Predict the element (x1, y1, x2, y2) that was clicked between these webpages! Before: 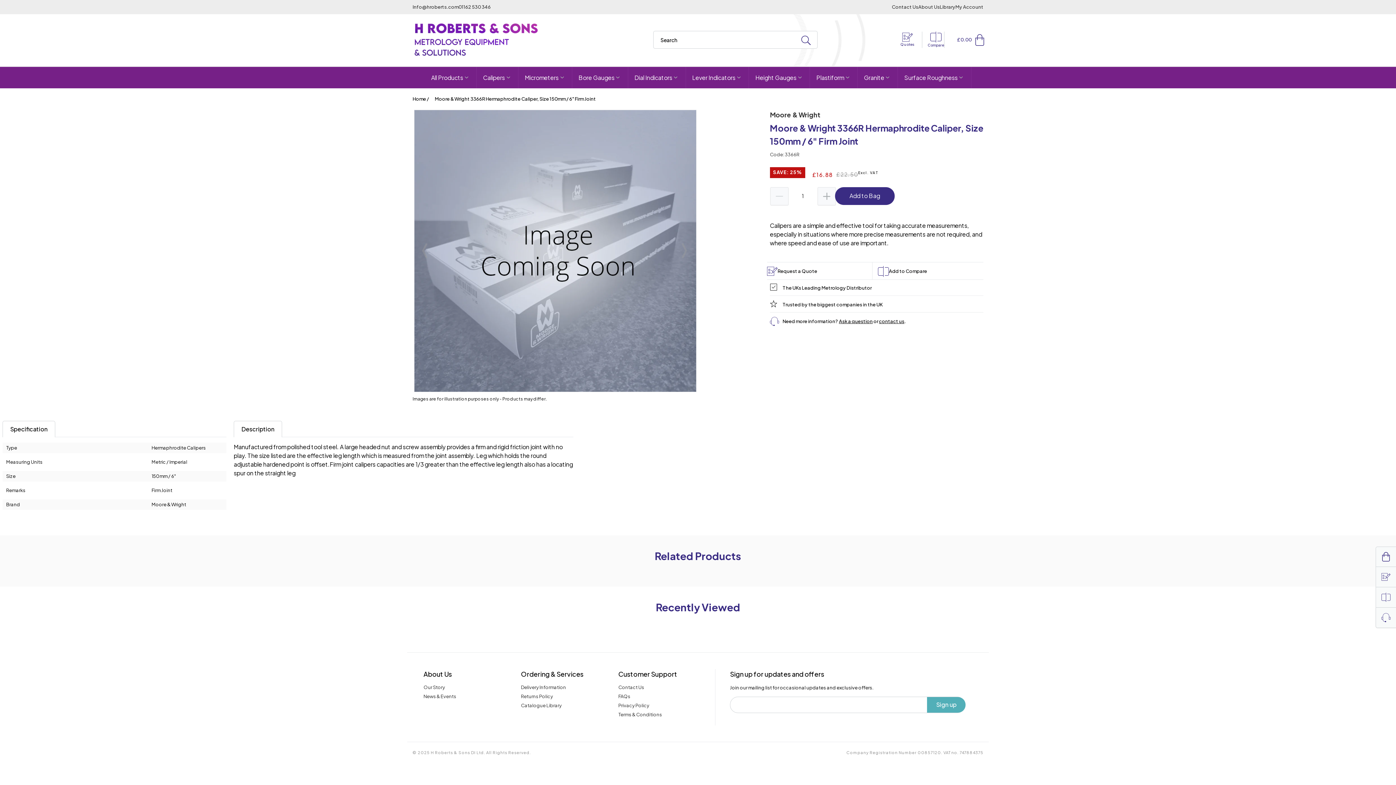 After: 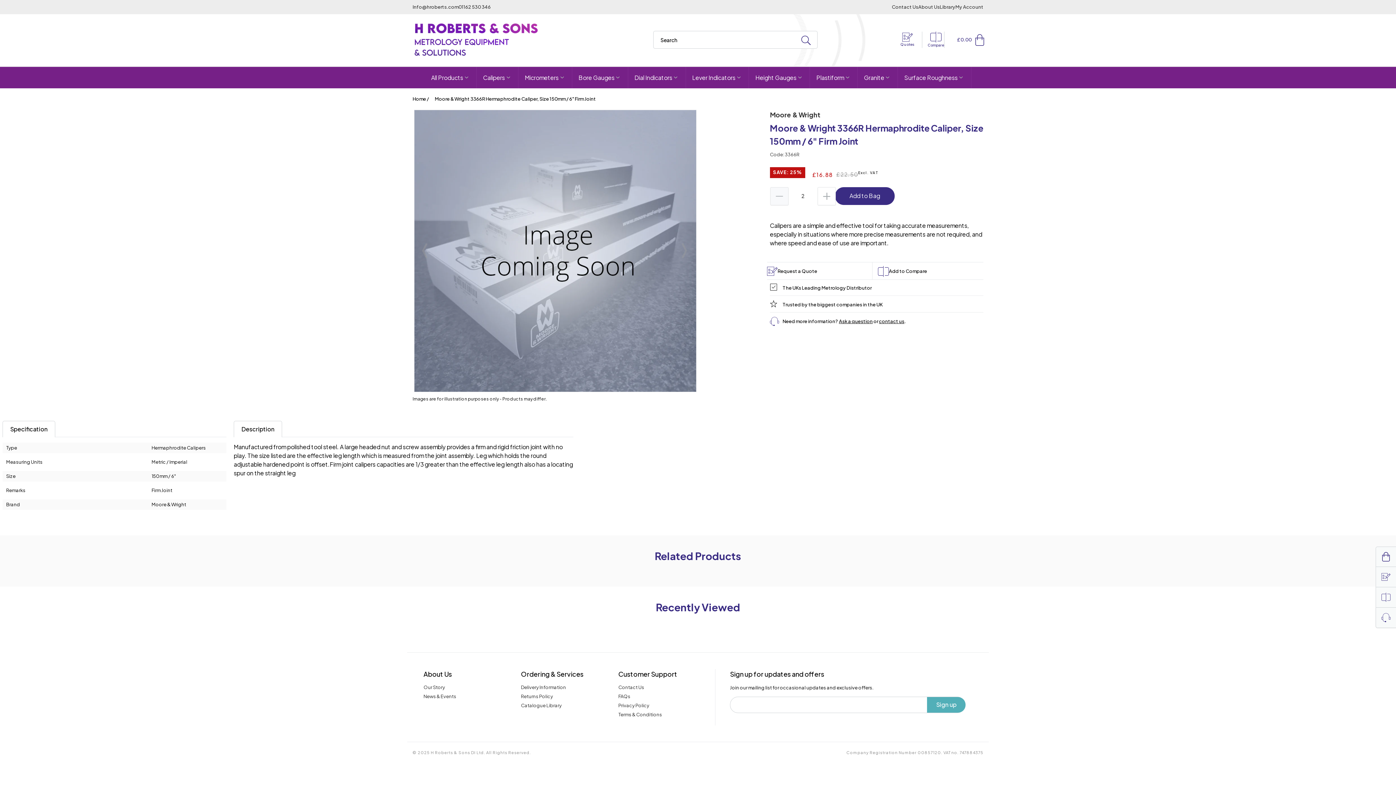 Action: label: Increase quantity for Moore &amp; Wright 3366R Hermaphrodite Caliper, Size 150mm / 6&quot; Firm Joint bbox: (817, 187, 835, 205)